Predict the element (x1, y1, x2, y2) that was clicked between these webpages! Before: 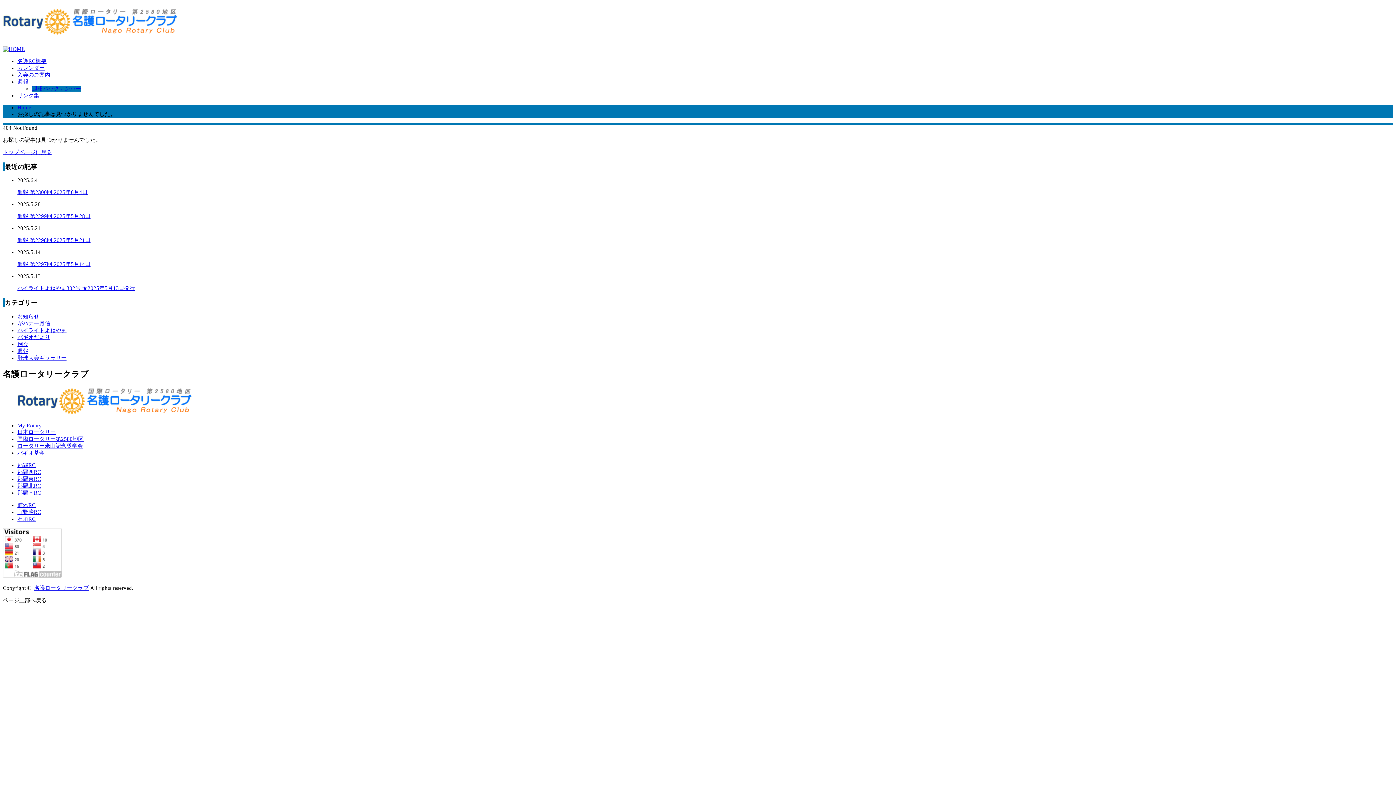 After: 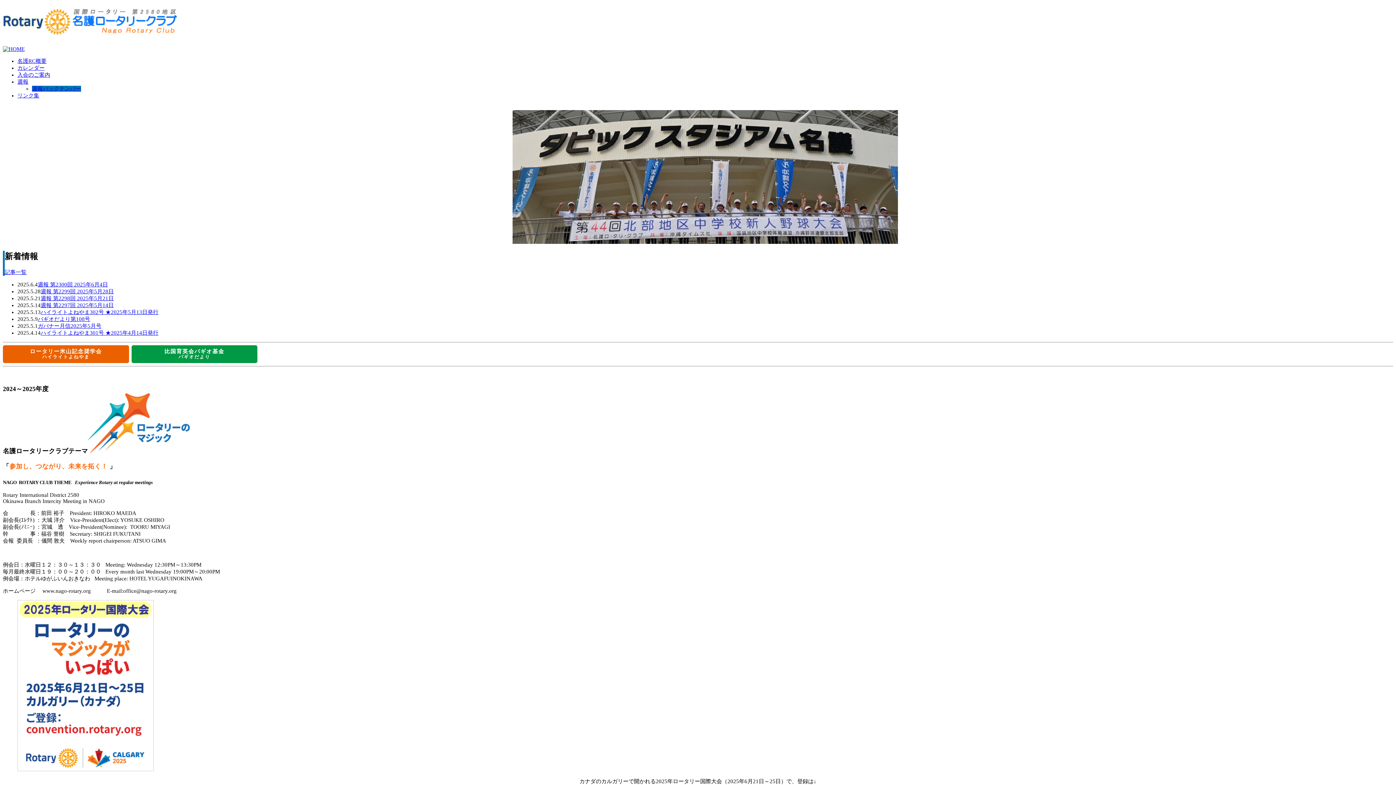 Action: label: トップページに戻る bbox: (2, 149, 52, 155)